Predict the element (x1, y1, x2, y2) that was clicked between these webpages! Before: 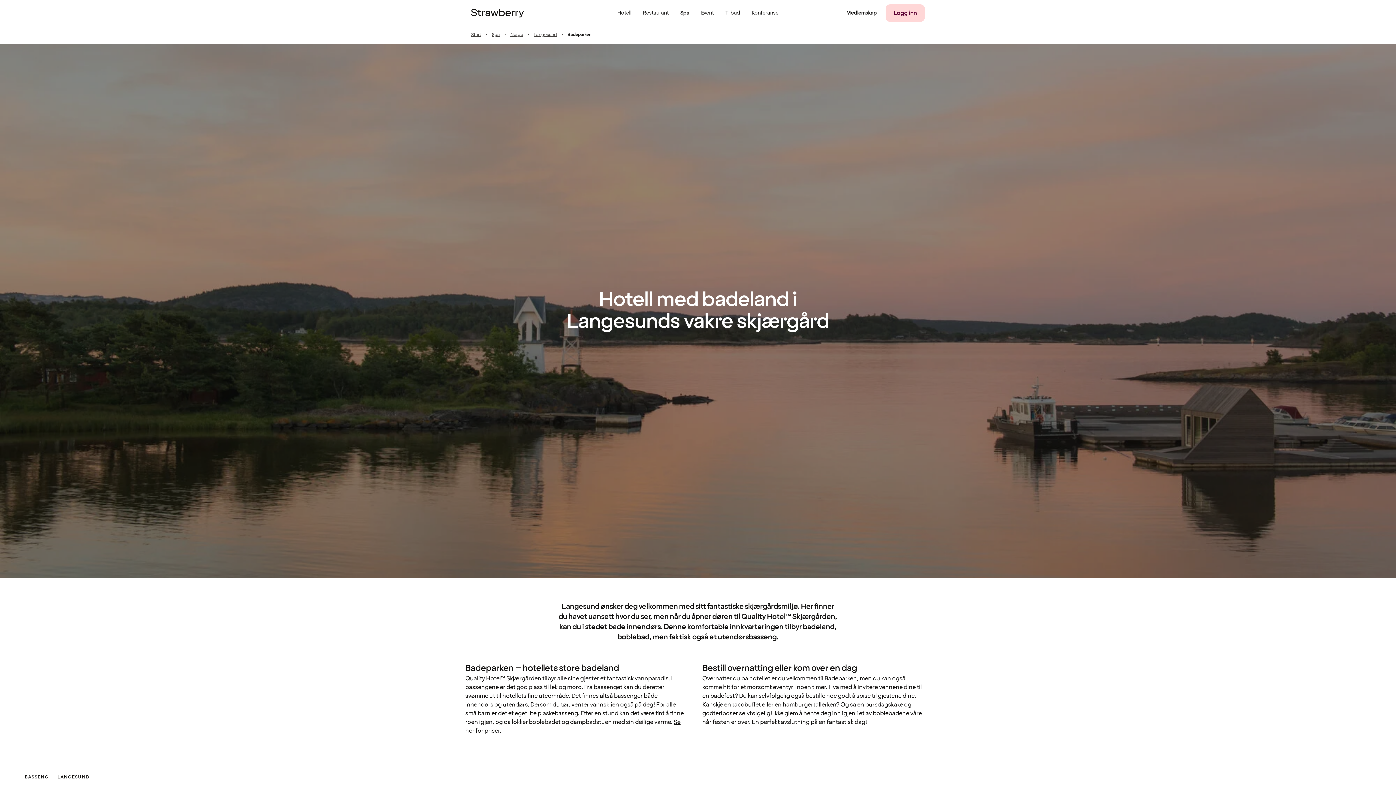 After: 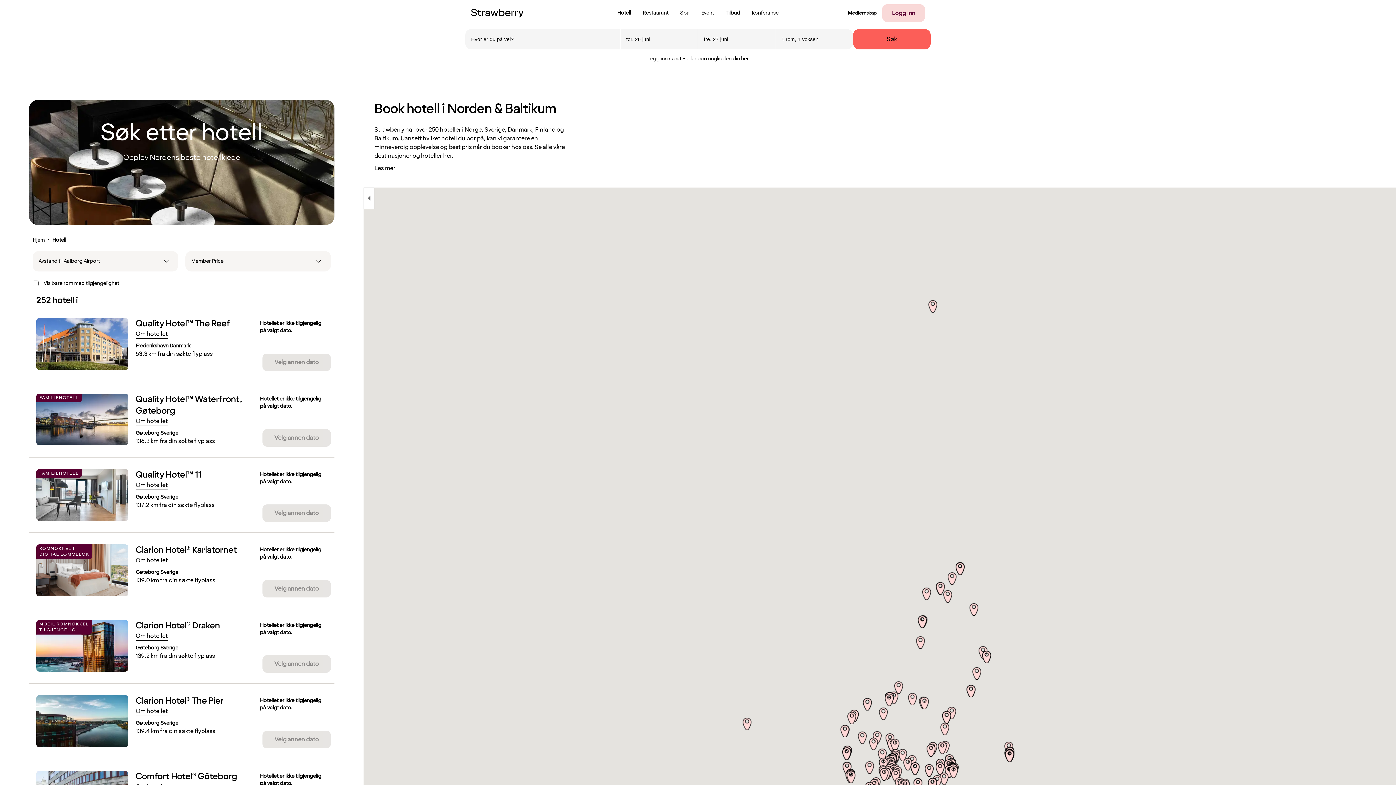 Action: bbox: (611, 0, 637, 26) label: Hotell